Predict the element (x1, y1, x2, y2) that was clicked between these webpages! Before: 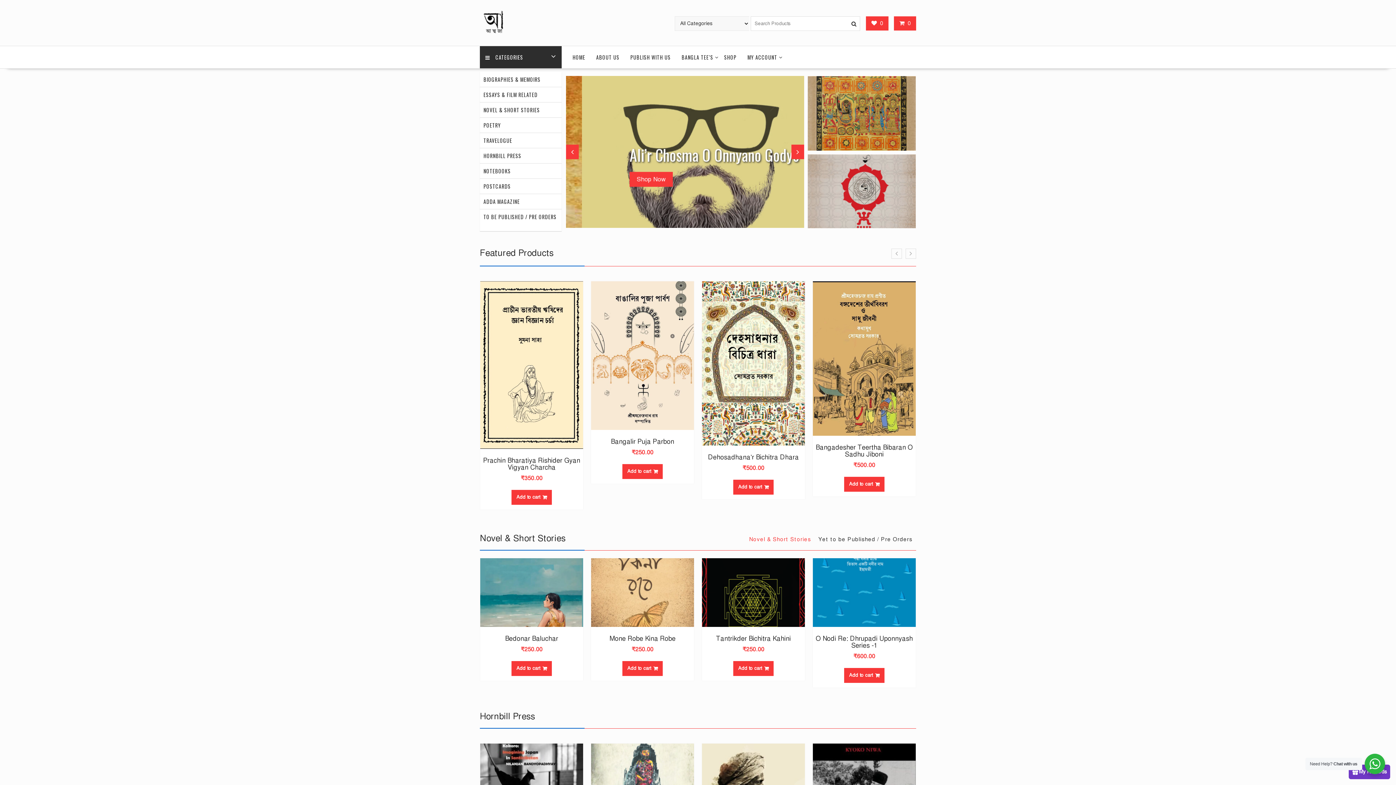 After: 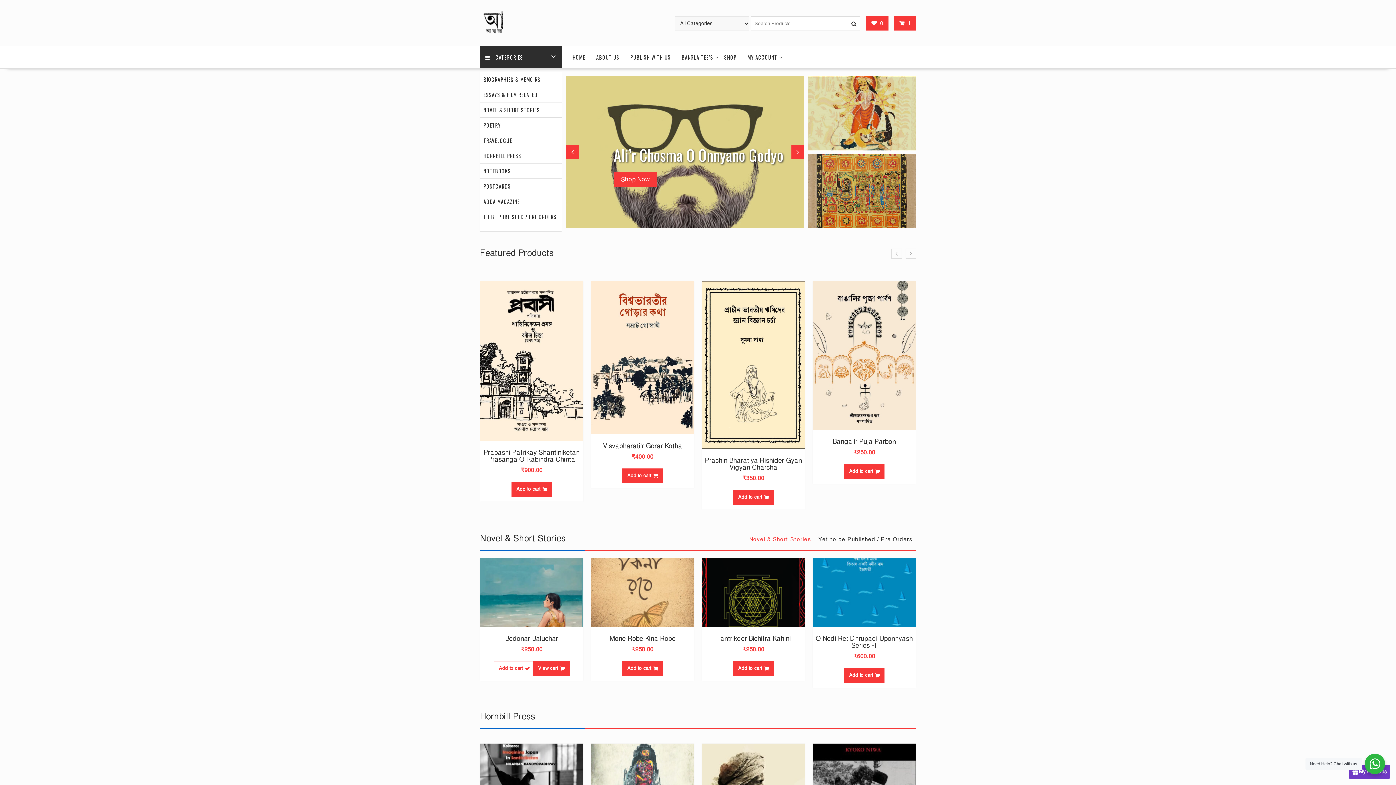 Action: bbox: (511, 661, 552, 676) label: Add to cart: “Bedonar Baluchar”